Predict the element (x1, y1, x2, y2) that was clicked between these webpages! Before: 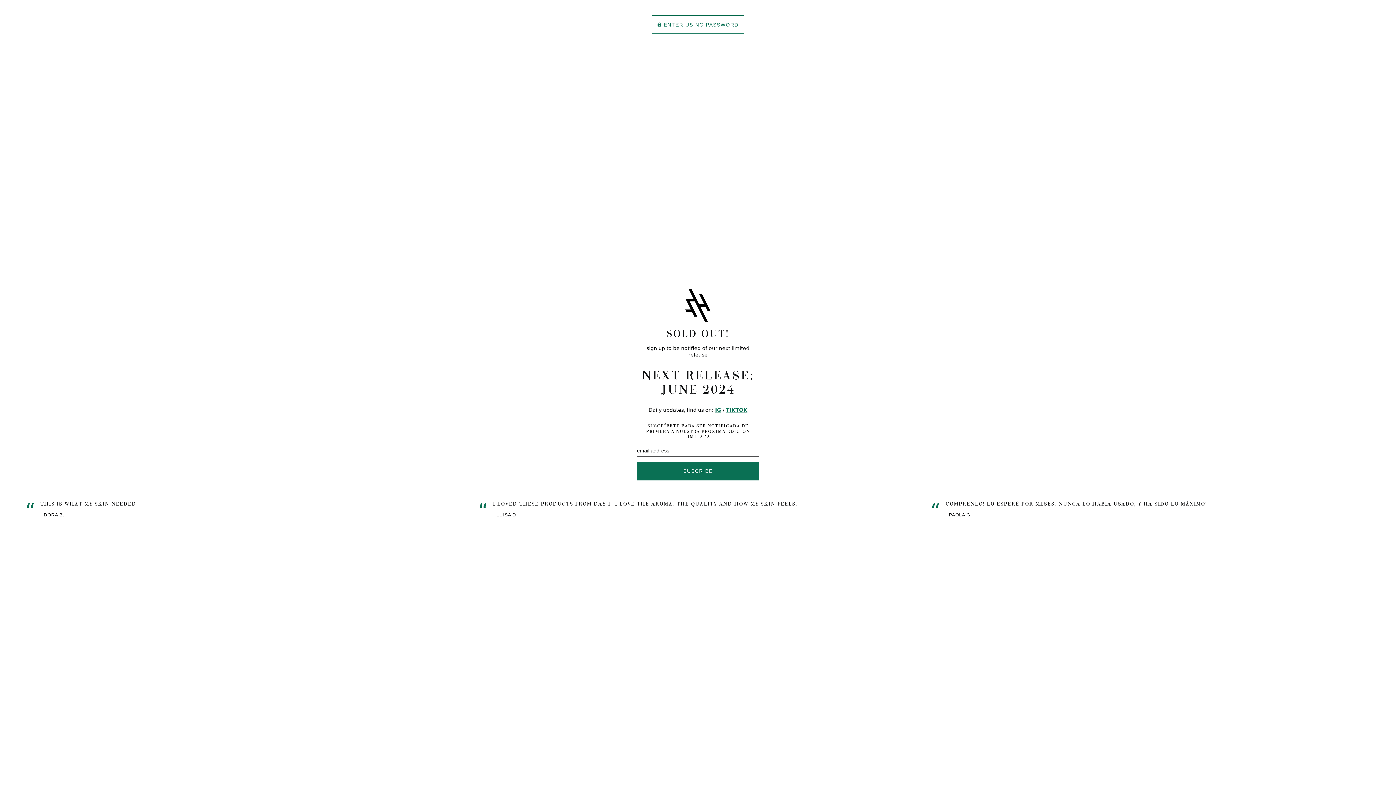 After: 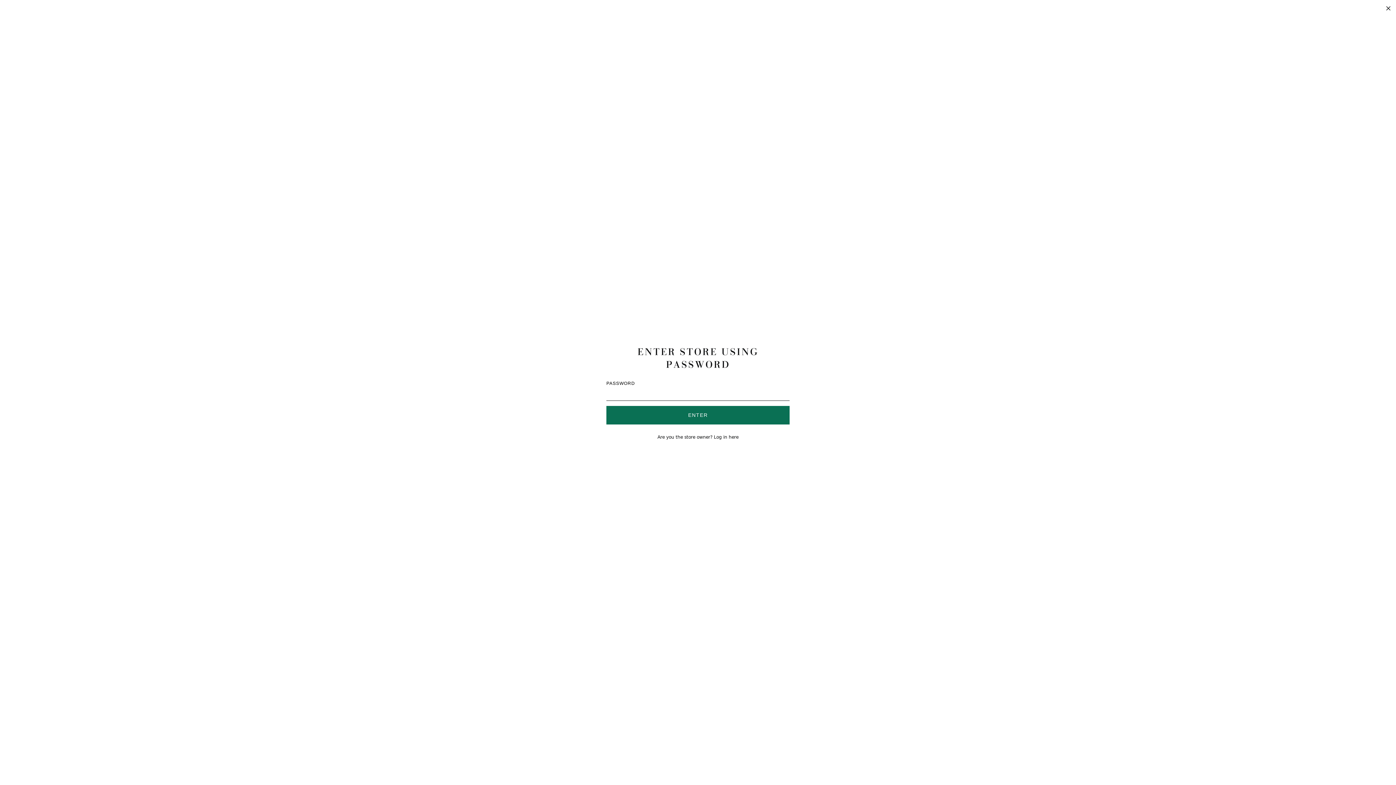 Action: bbox: (652, 15, 744, 33) label: ENTER USING PASSWORD